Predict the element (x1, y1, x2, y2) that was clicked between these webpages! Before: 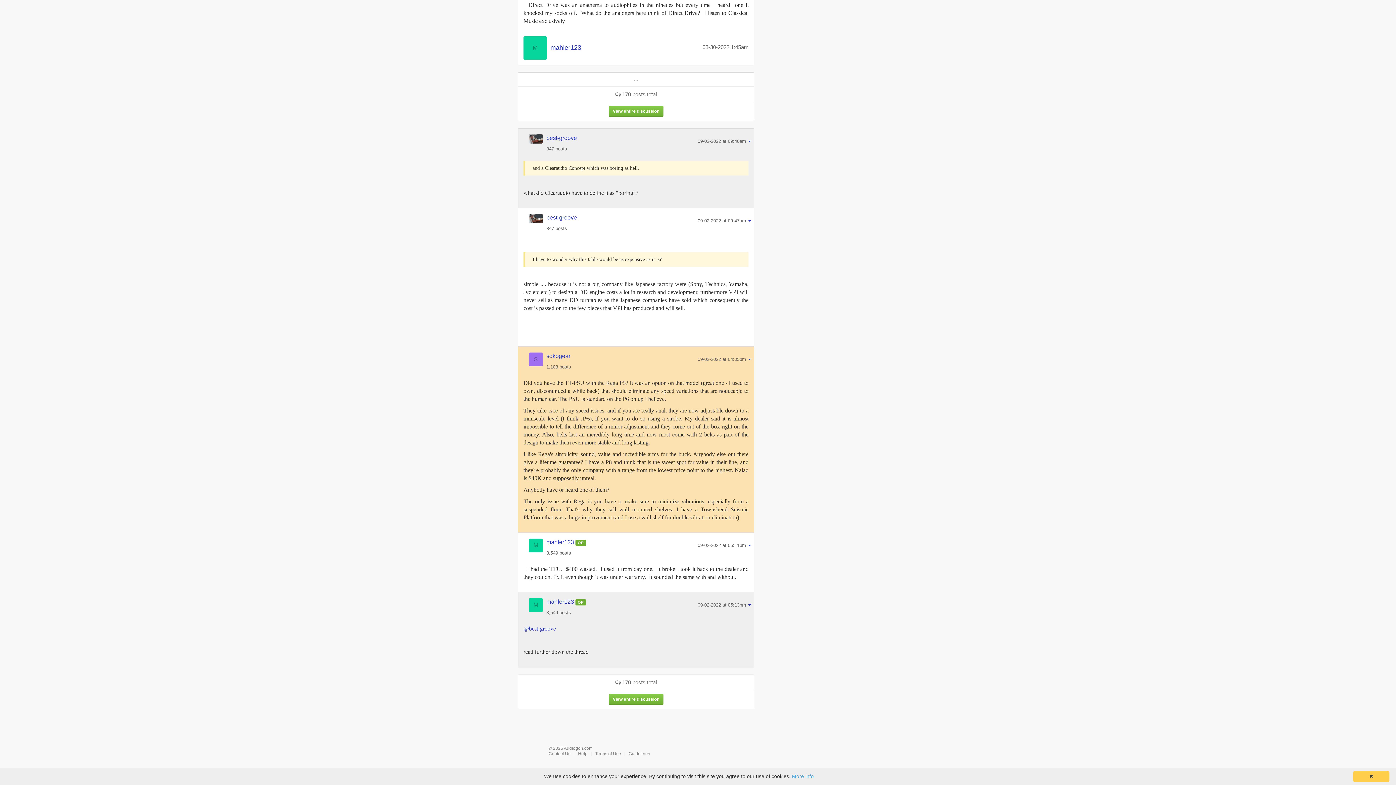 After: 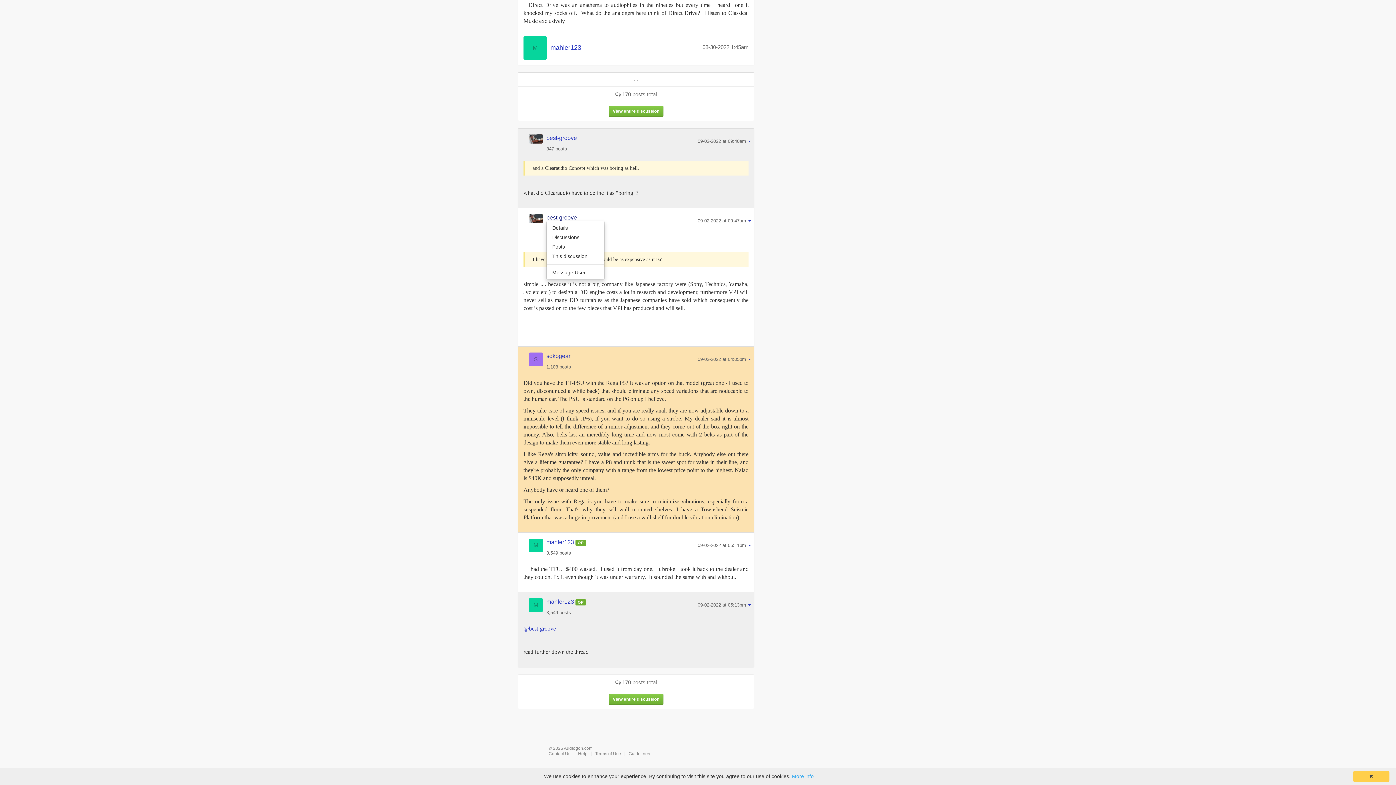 Action: label: best-groove bbox: (546, 214, 577, 220)